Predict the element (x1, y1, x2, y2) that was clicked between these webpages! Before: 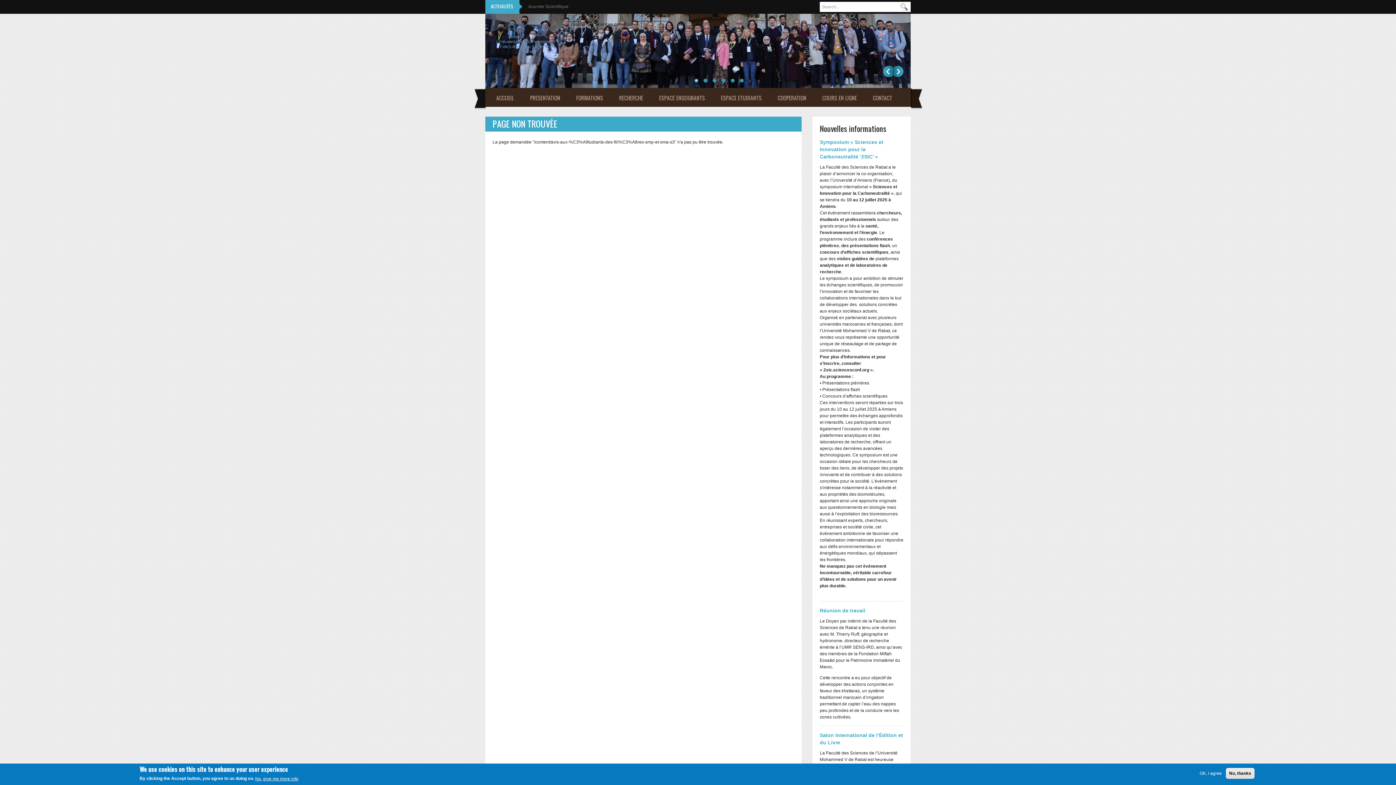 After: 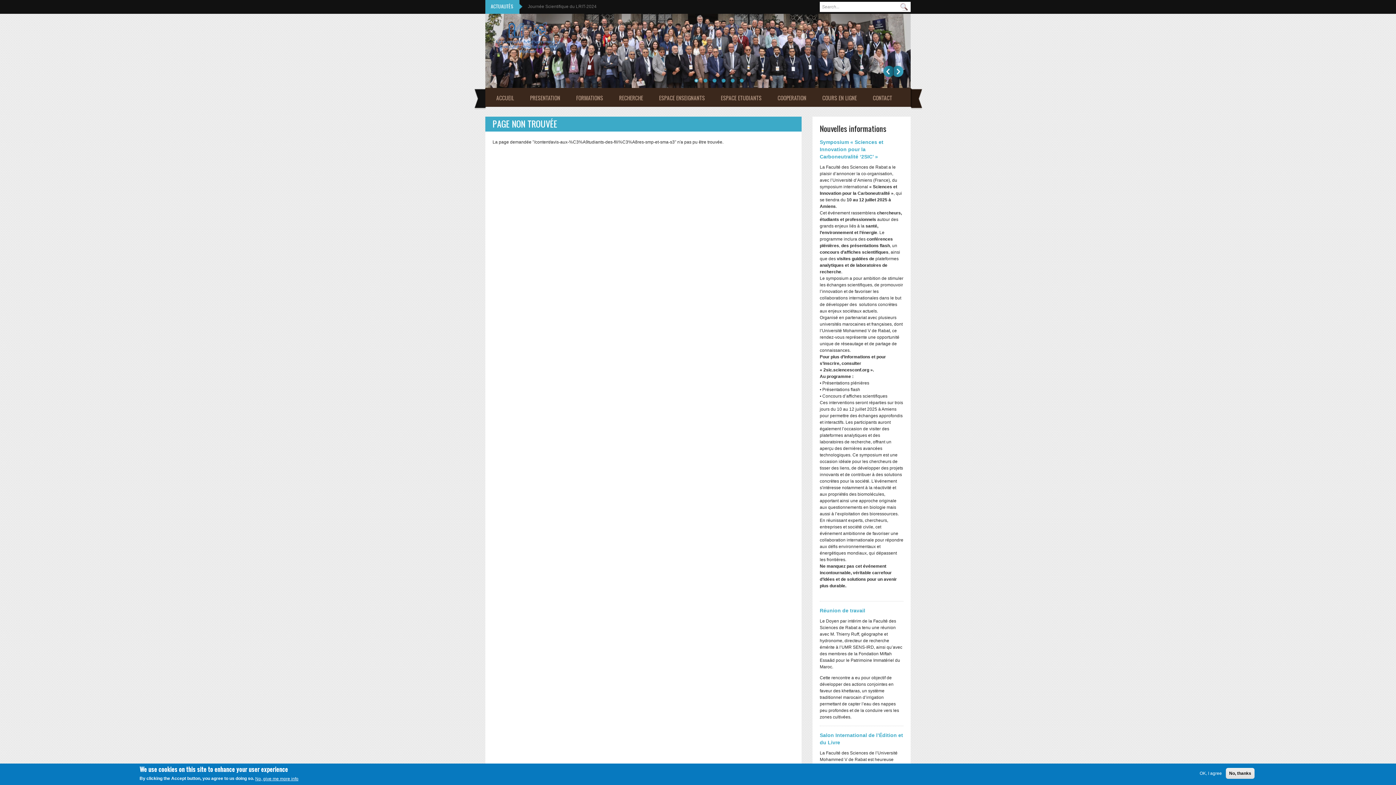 Action: label: Précédent bbox: (883, 65, 893, 77)